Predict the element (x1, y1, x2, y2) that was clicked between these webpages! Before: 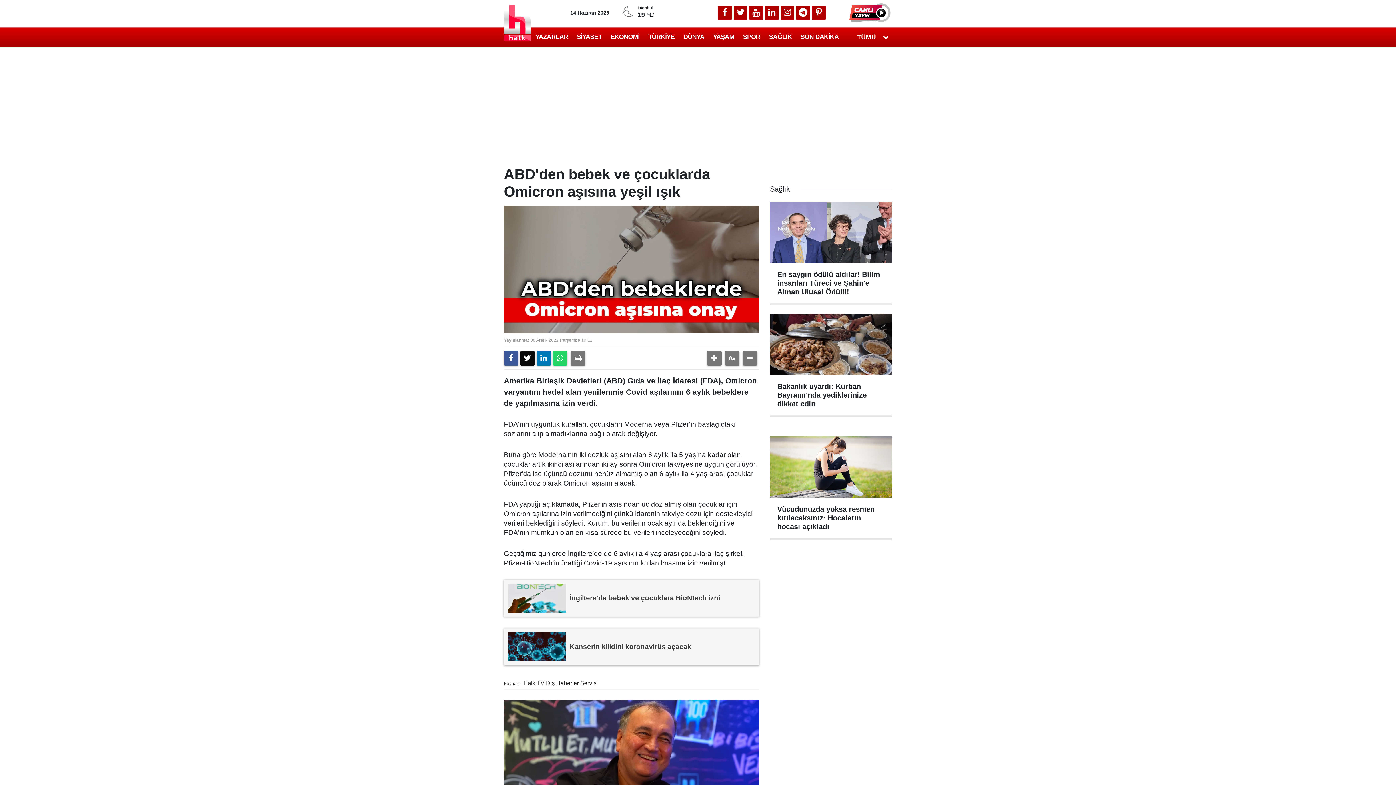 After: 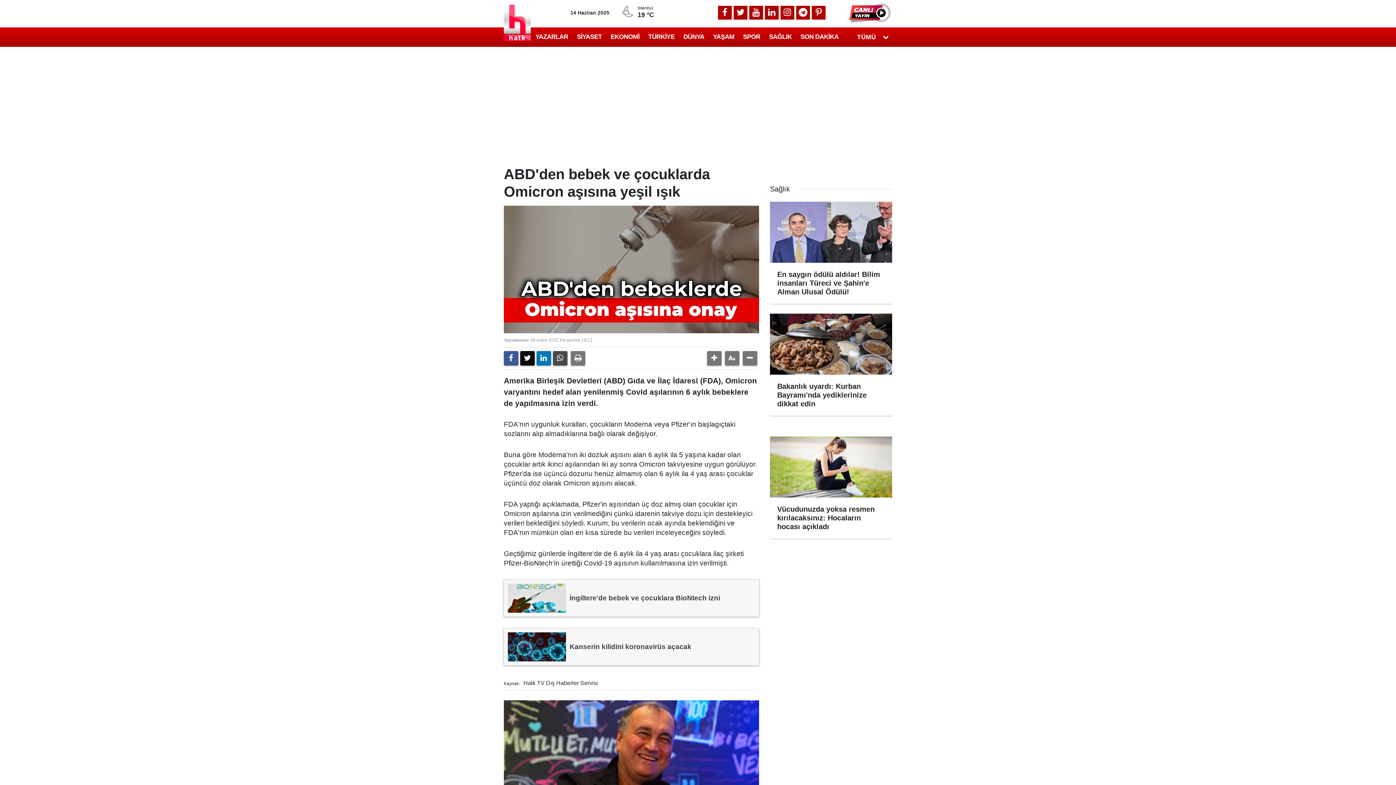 Action: bbox: (553, 351, 567, 365)